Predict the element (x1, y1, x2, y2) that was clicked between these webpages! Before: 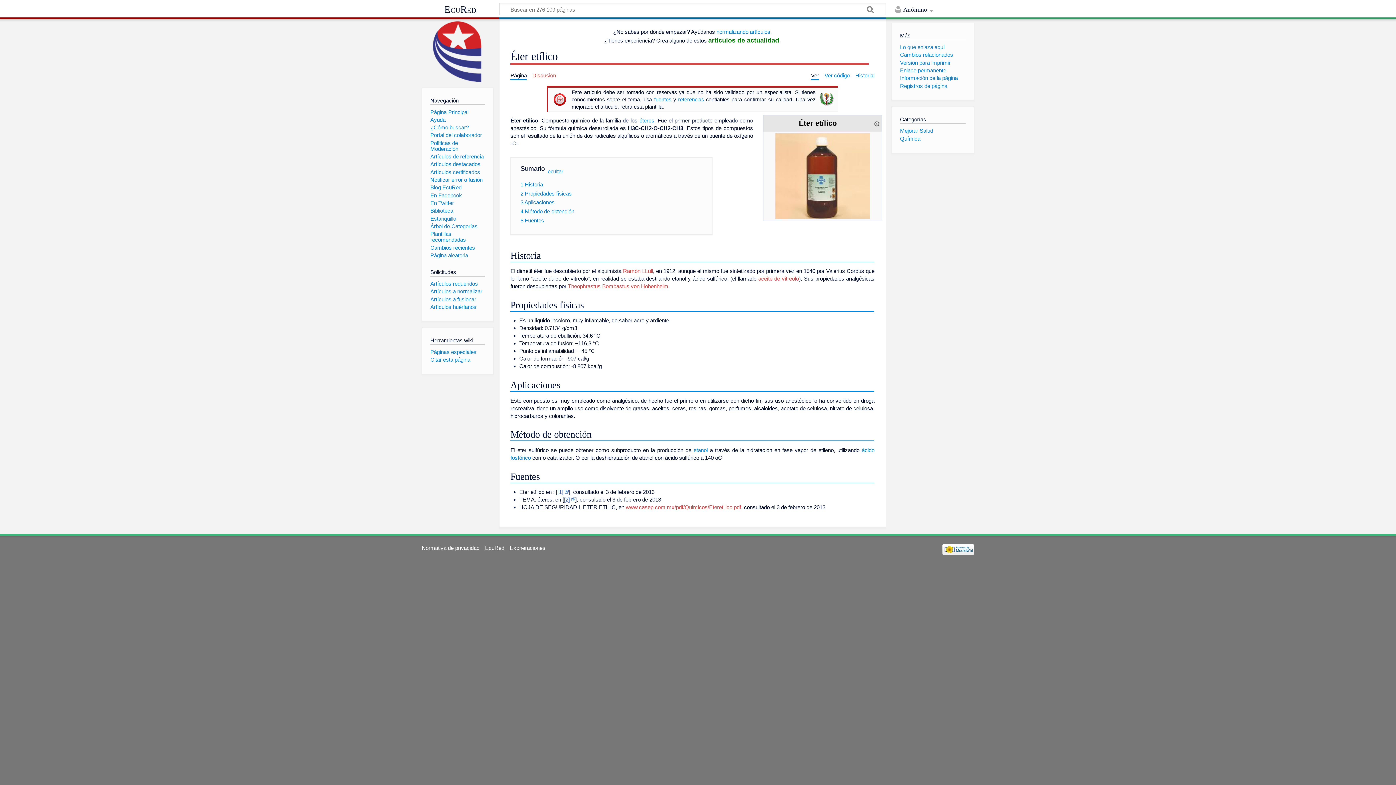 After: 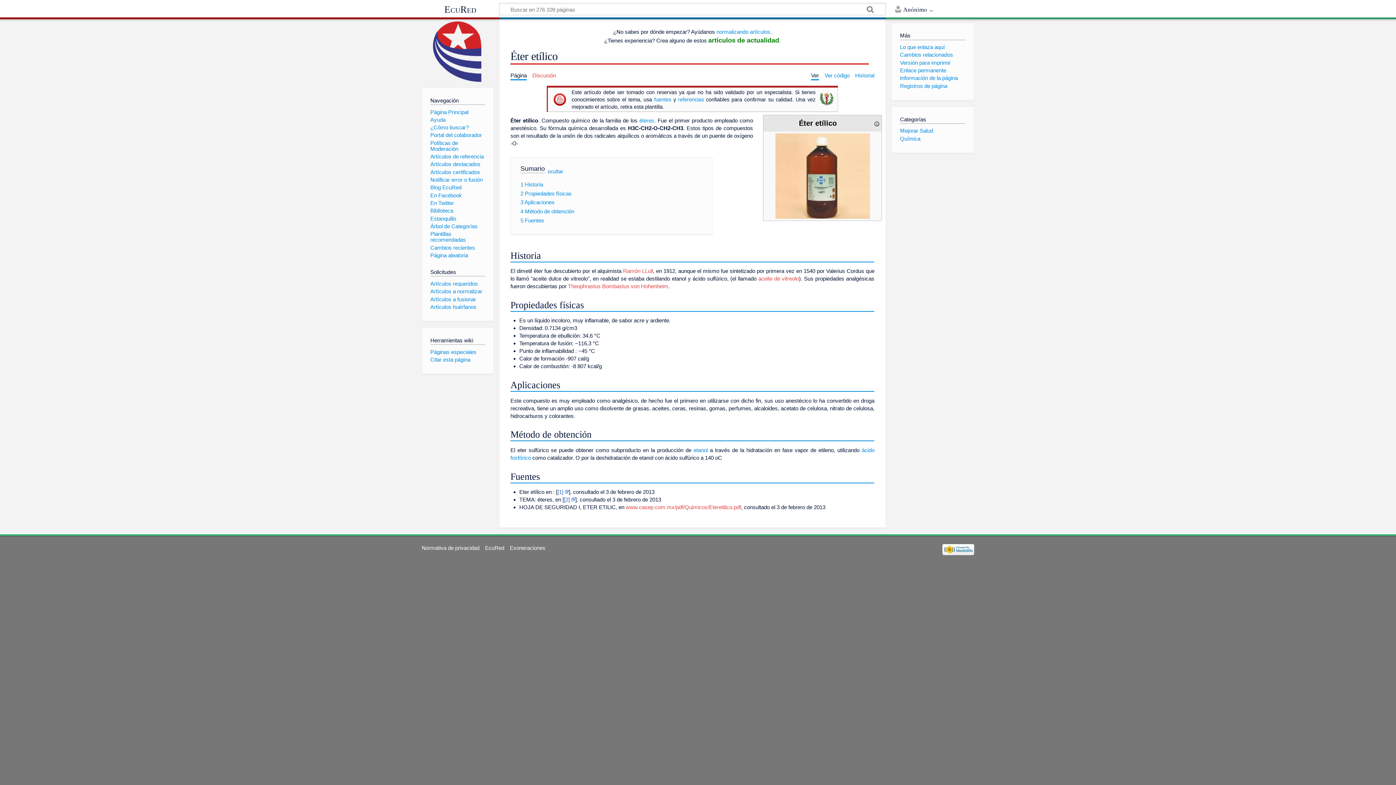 Action: label: Ver bbox: (811, 72, 819, 78)